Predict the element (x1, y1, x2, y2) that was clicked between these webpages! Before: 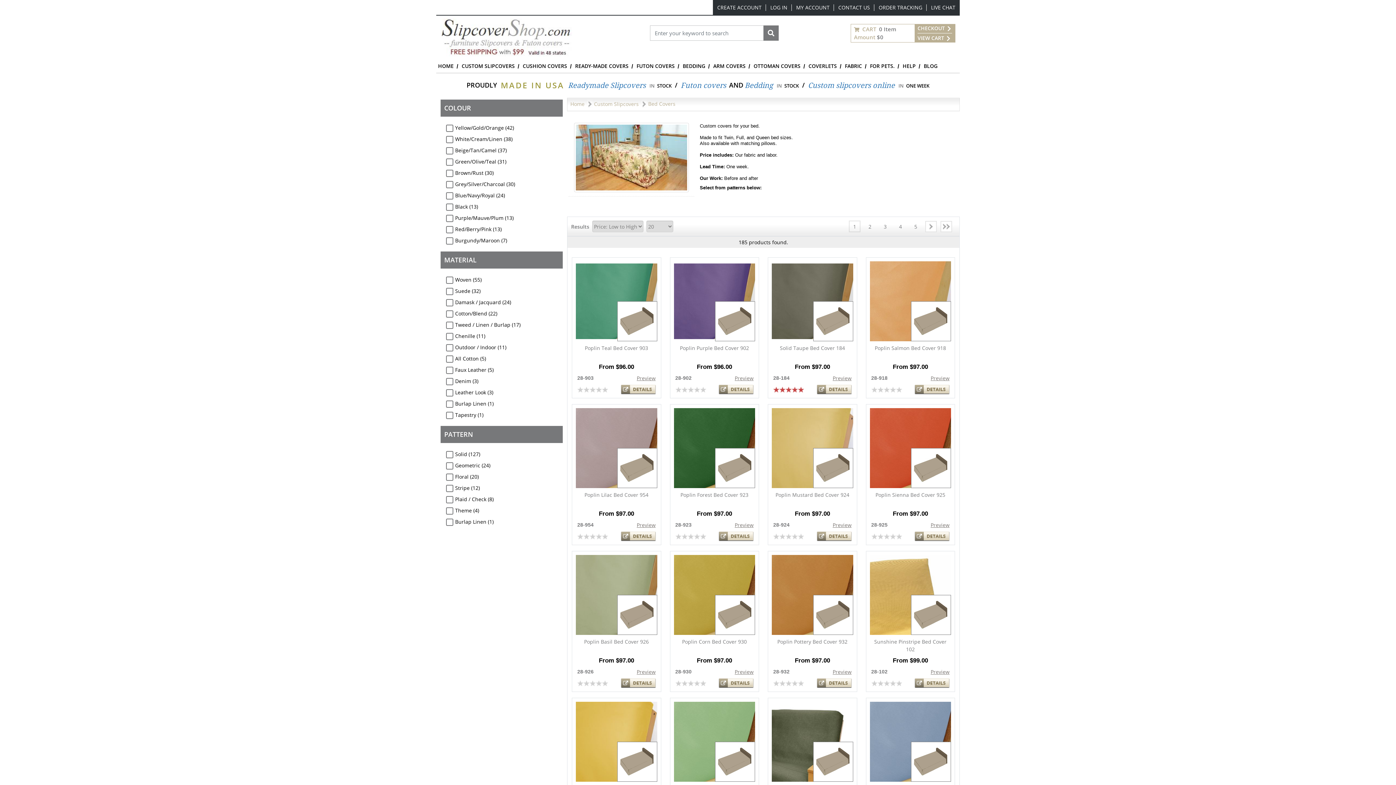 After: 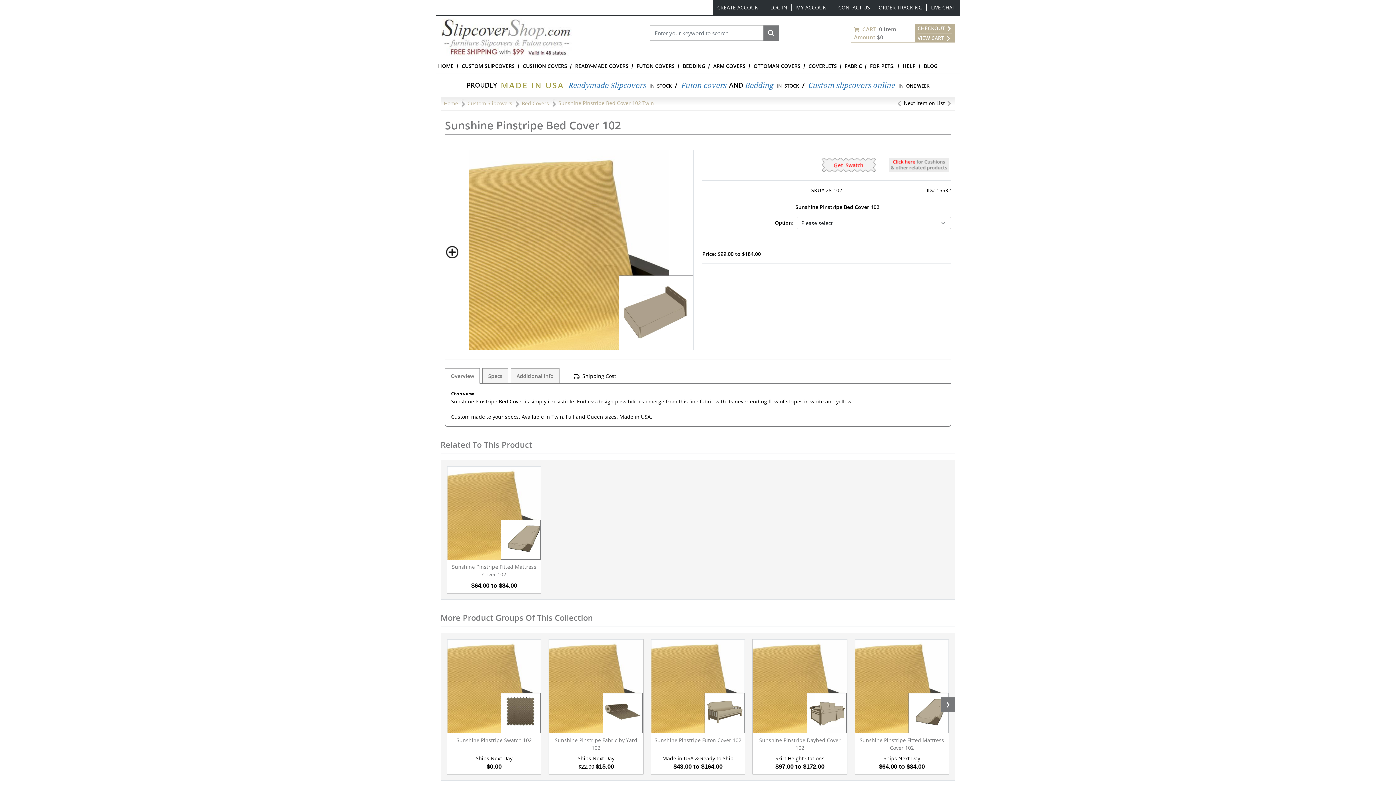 Action: bbox: (914, 678, 949, 688)